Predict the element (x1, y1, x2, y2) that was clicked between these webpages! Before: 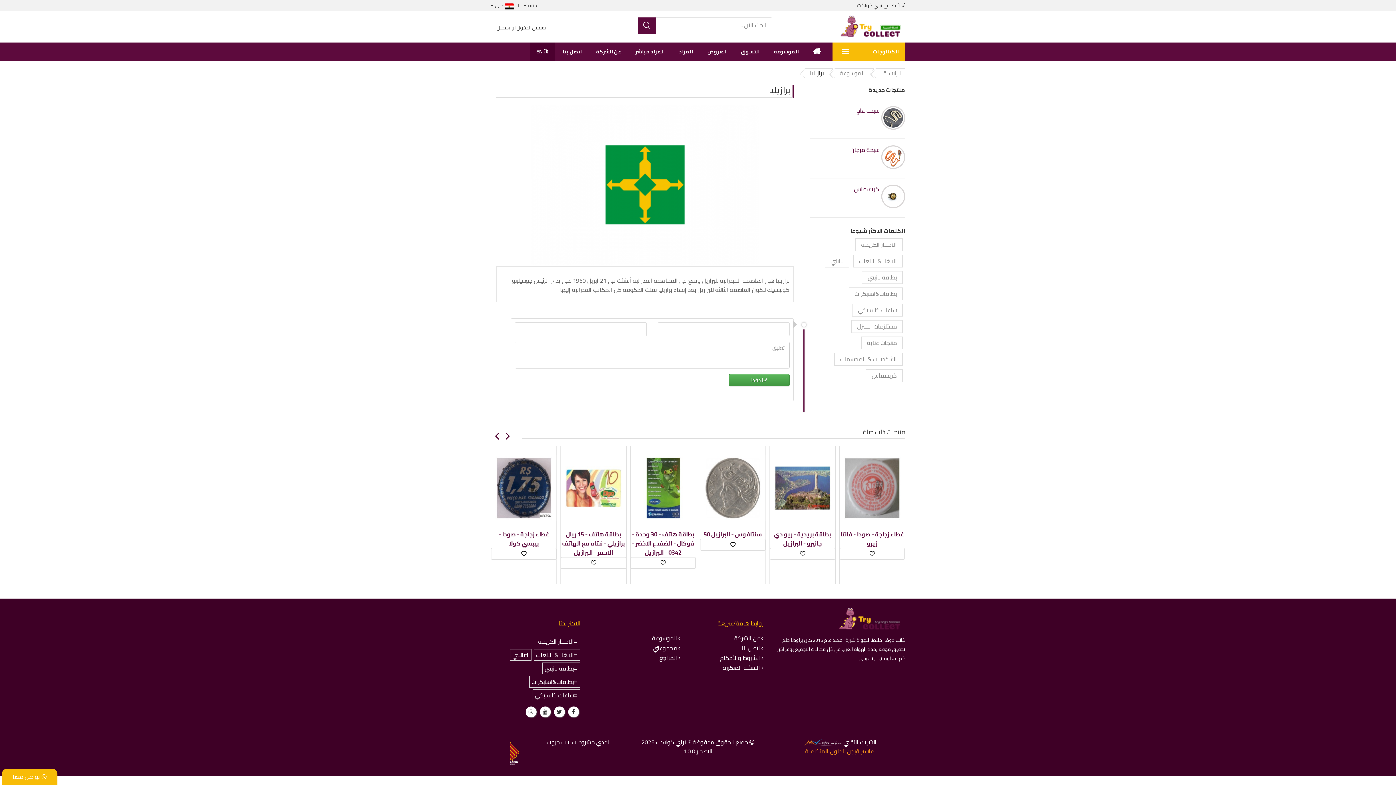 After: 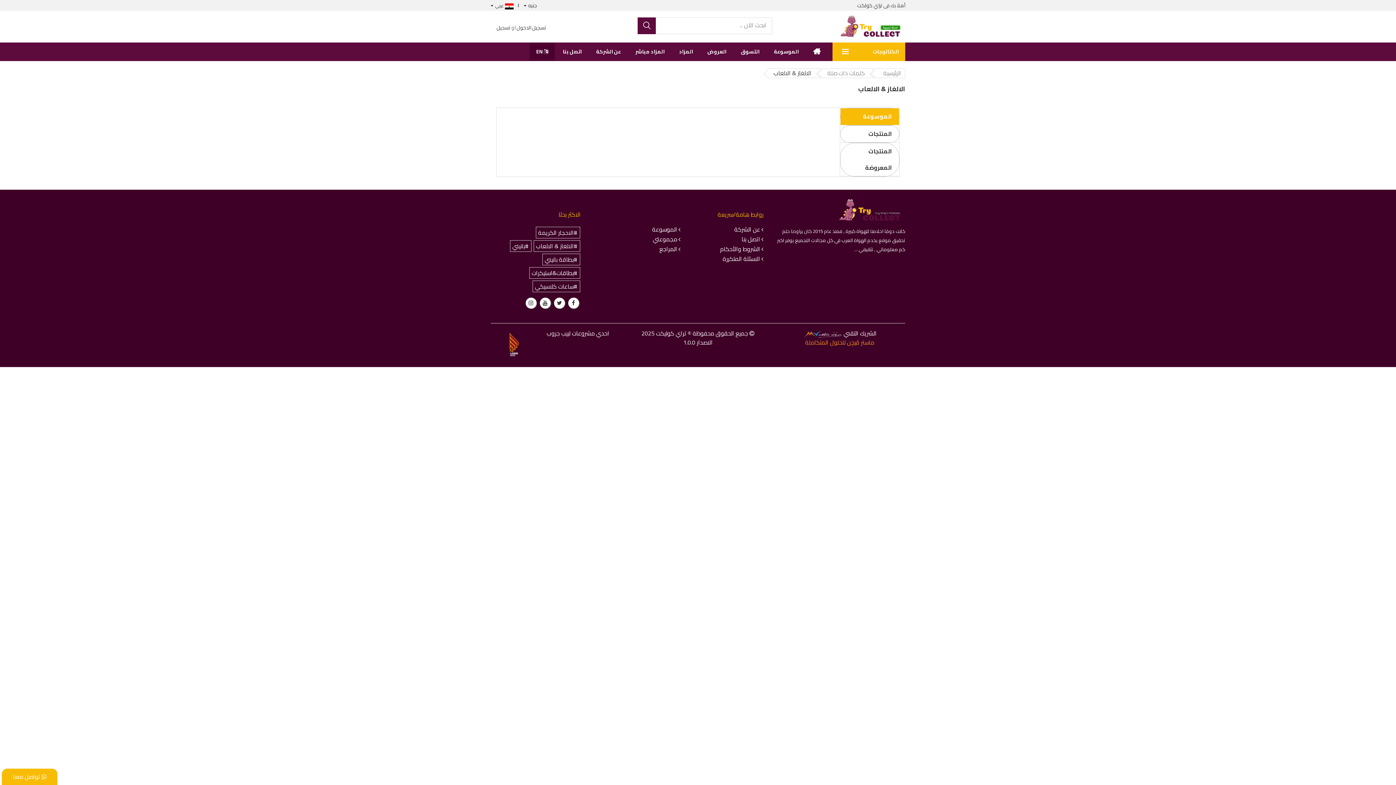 Action: label: الالغاز & الالعاب bbox: (853, 254, 902, 267)